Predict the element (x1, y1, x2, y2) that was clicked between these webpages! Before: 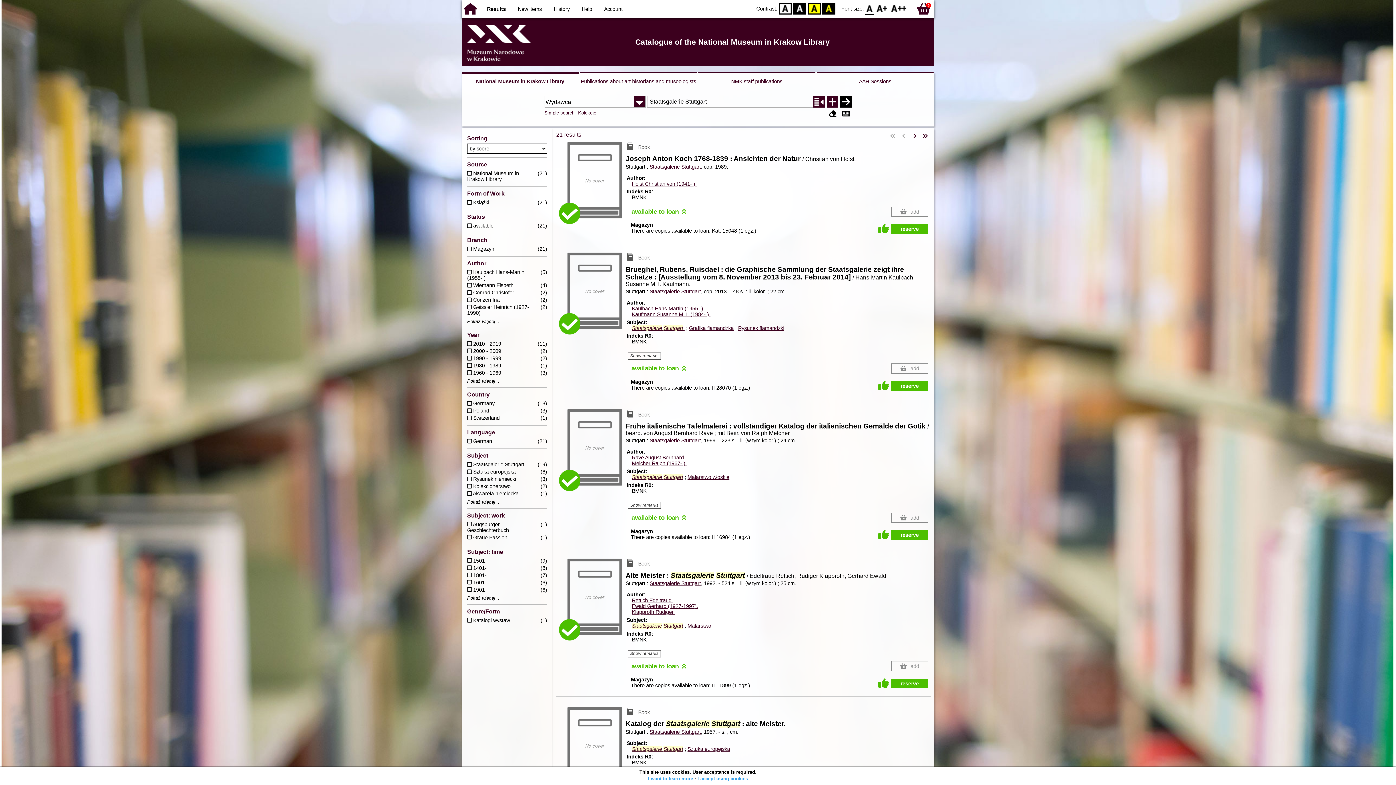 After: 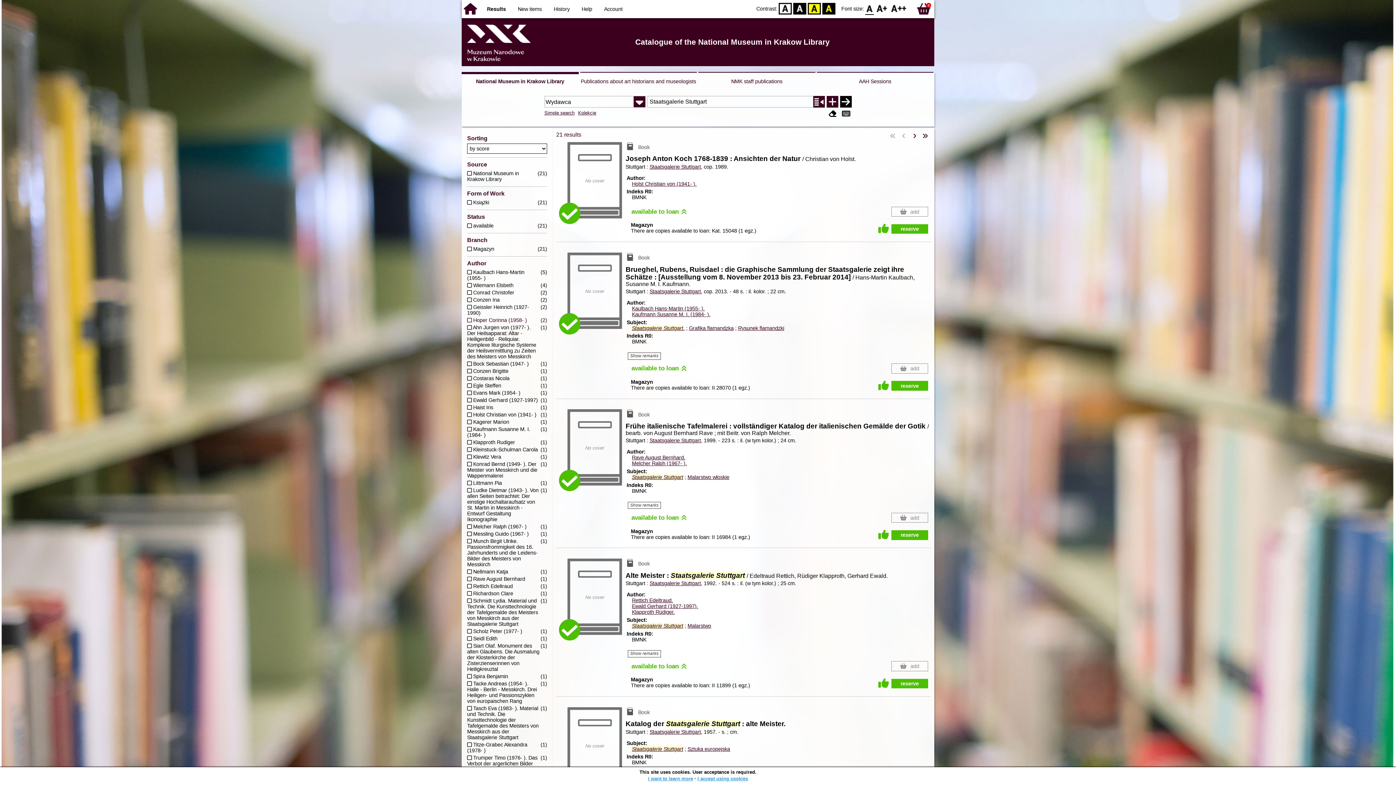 Action: label: Pokaż więcej ... bbox: (467, 319, 547, 324)